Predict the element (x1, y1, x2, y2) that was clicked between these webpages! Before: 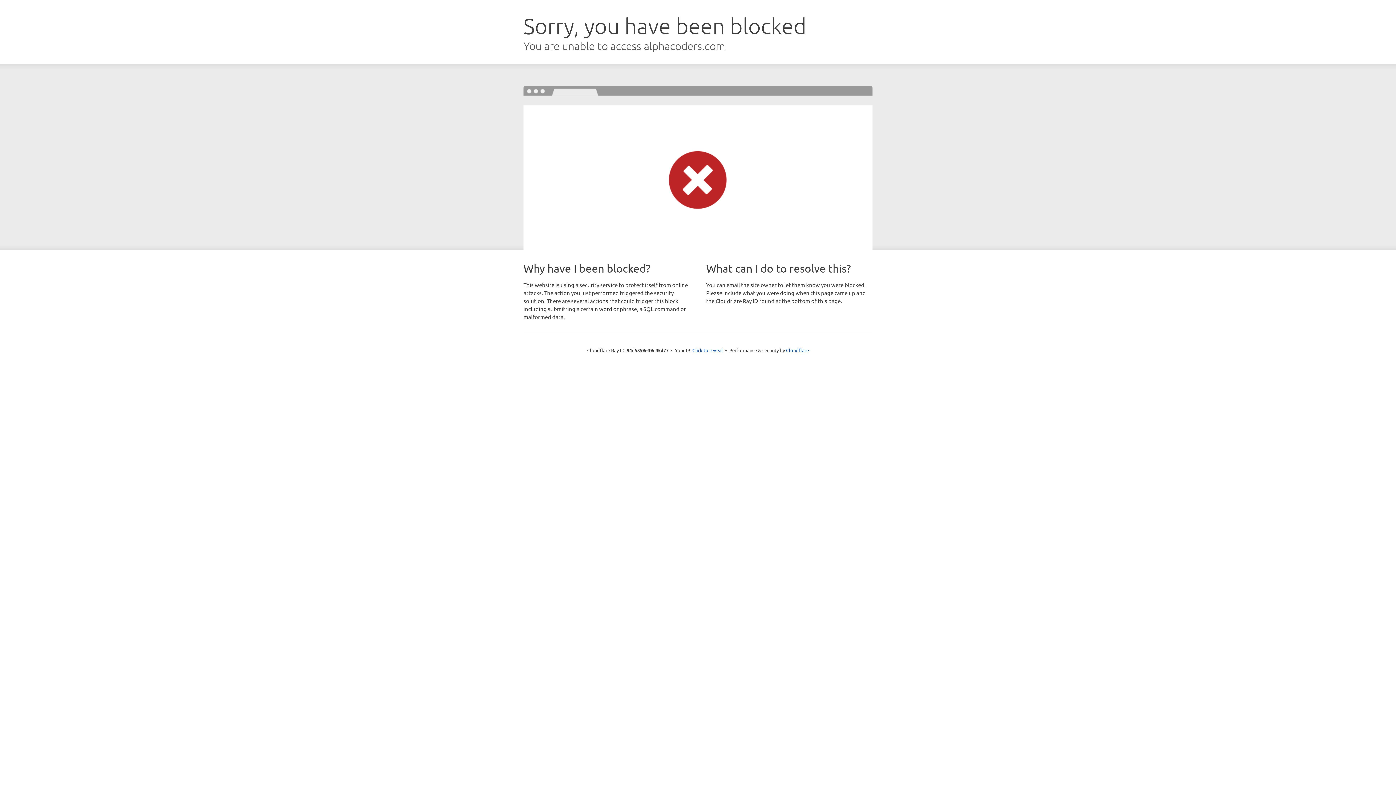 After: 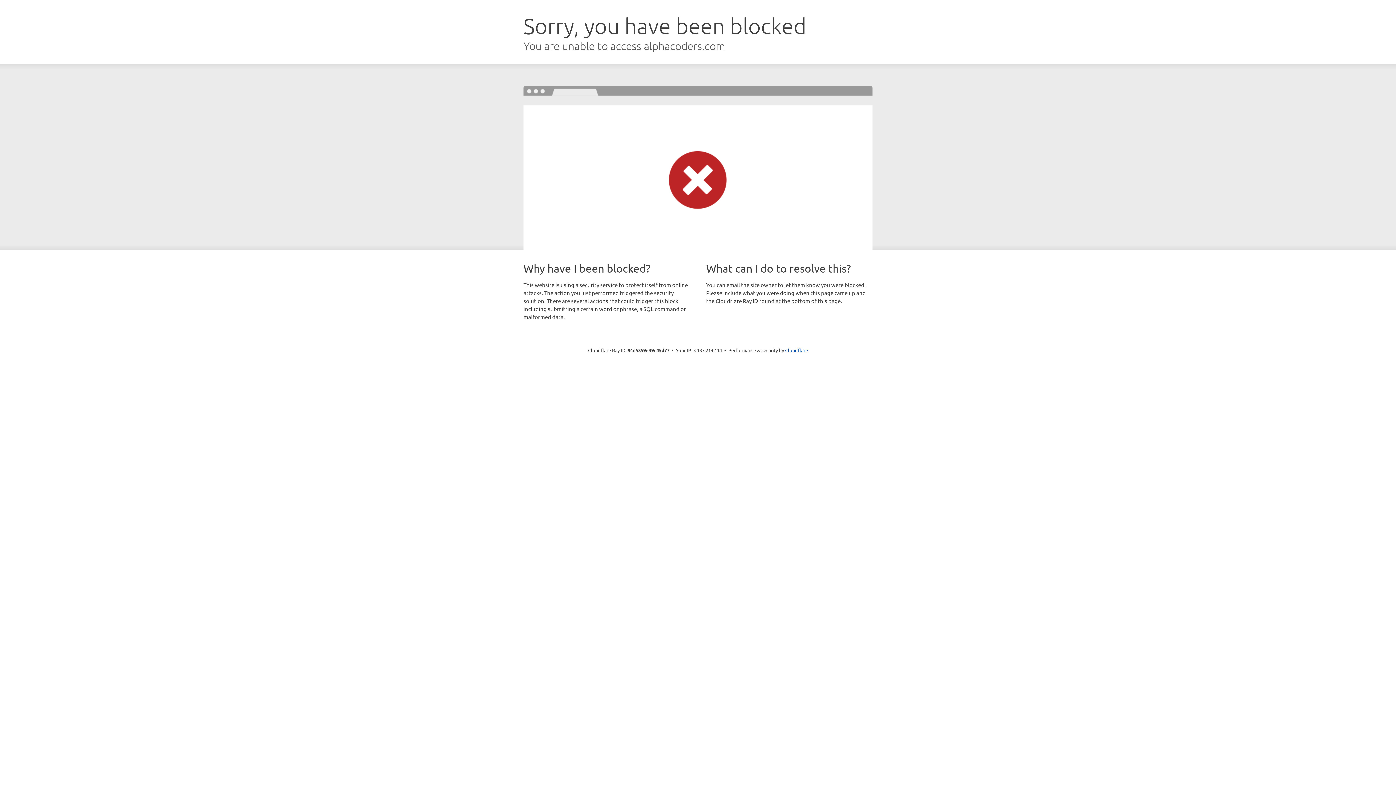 Action: bbox: (692, 346, 723, 353) label: Click to reveal